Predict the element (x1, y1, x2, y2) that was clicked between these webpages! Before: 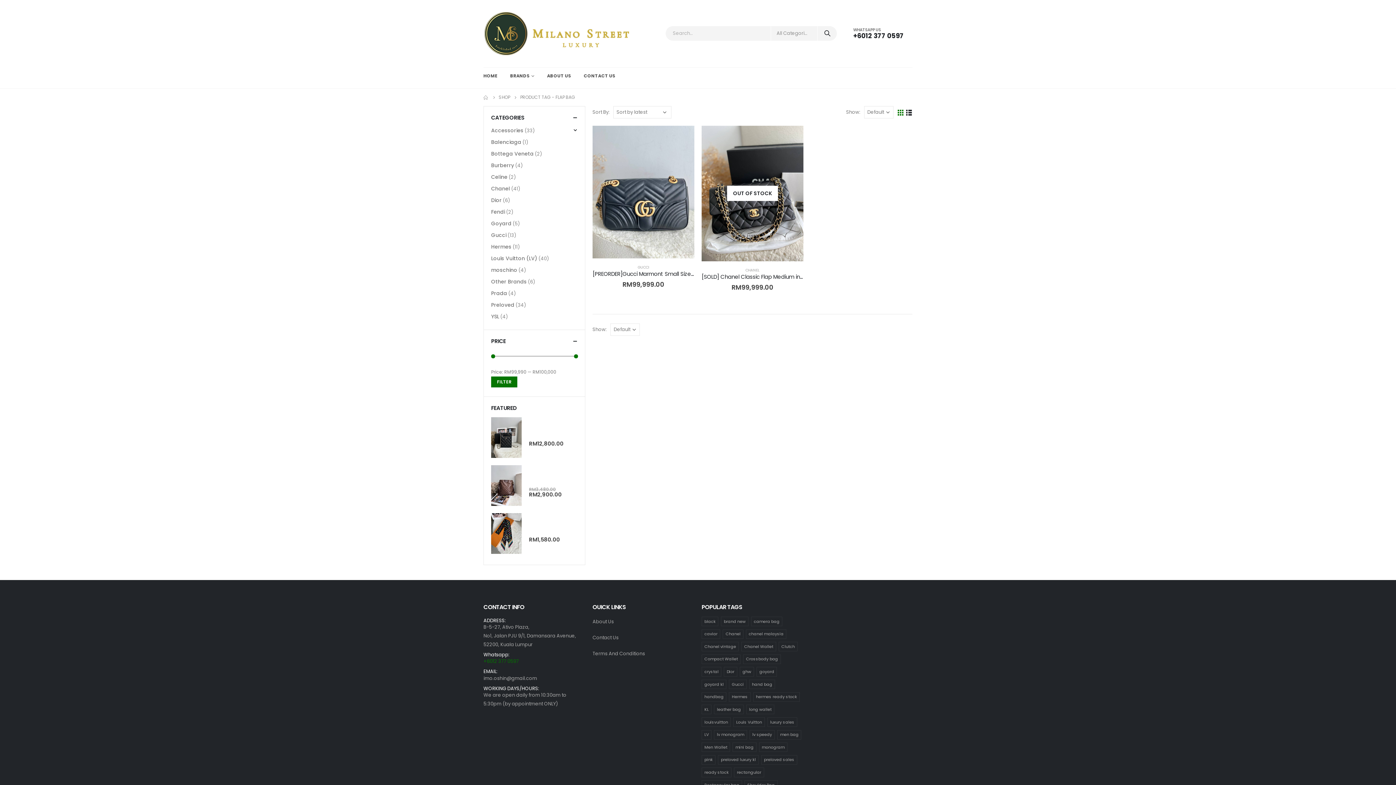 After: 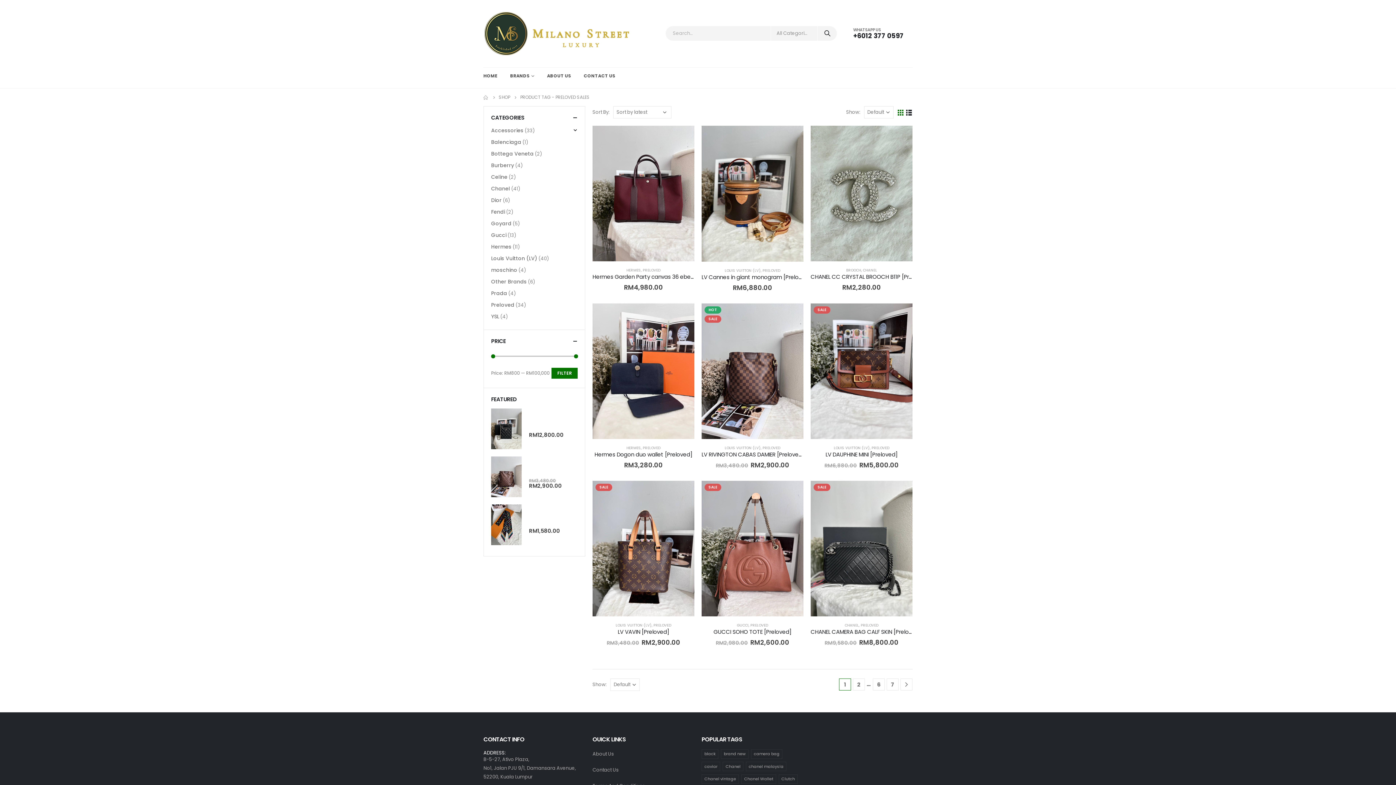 Action: label: preloved sales (56 products) bbox: (761, 755, 797, 765)